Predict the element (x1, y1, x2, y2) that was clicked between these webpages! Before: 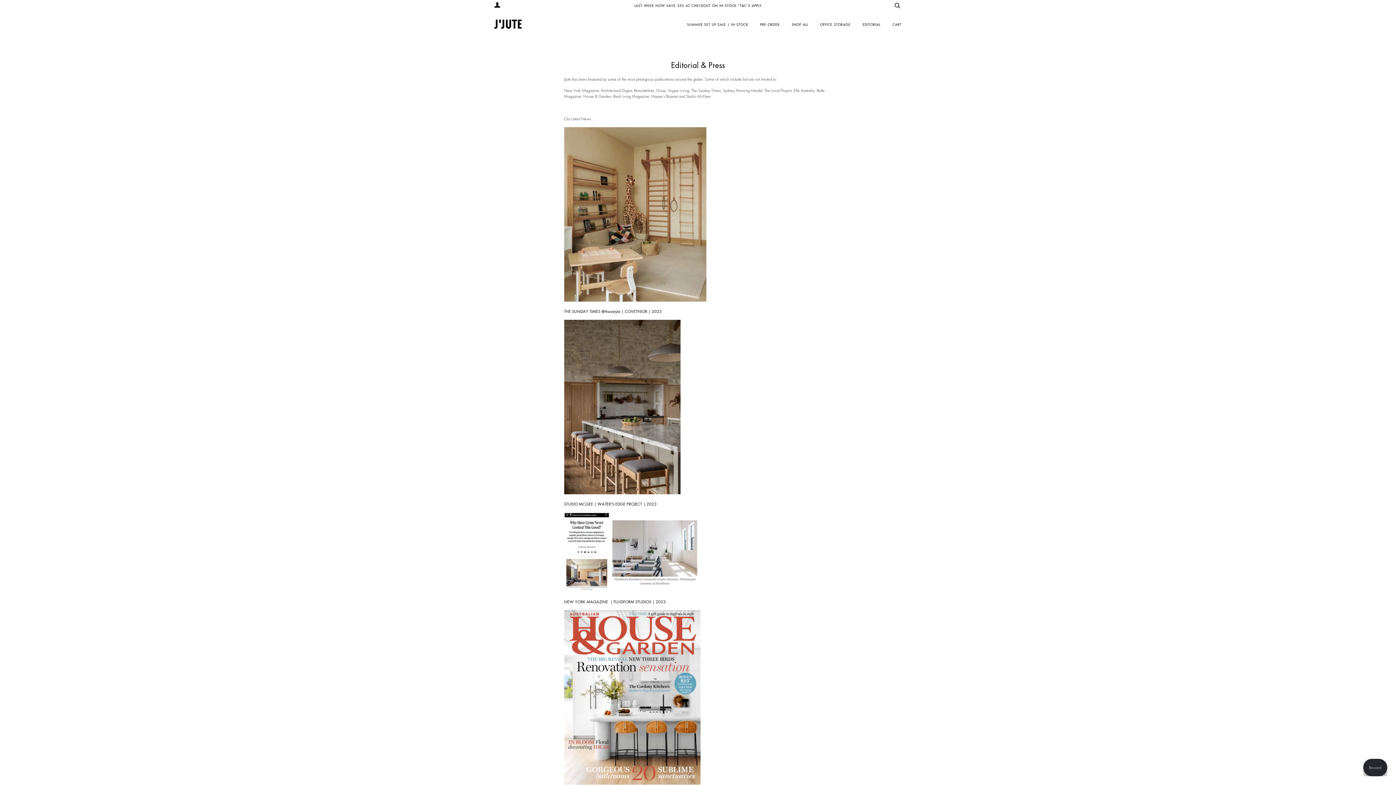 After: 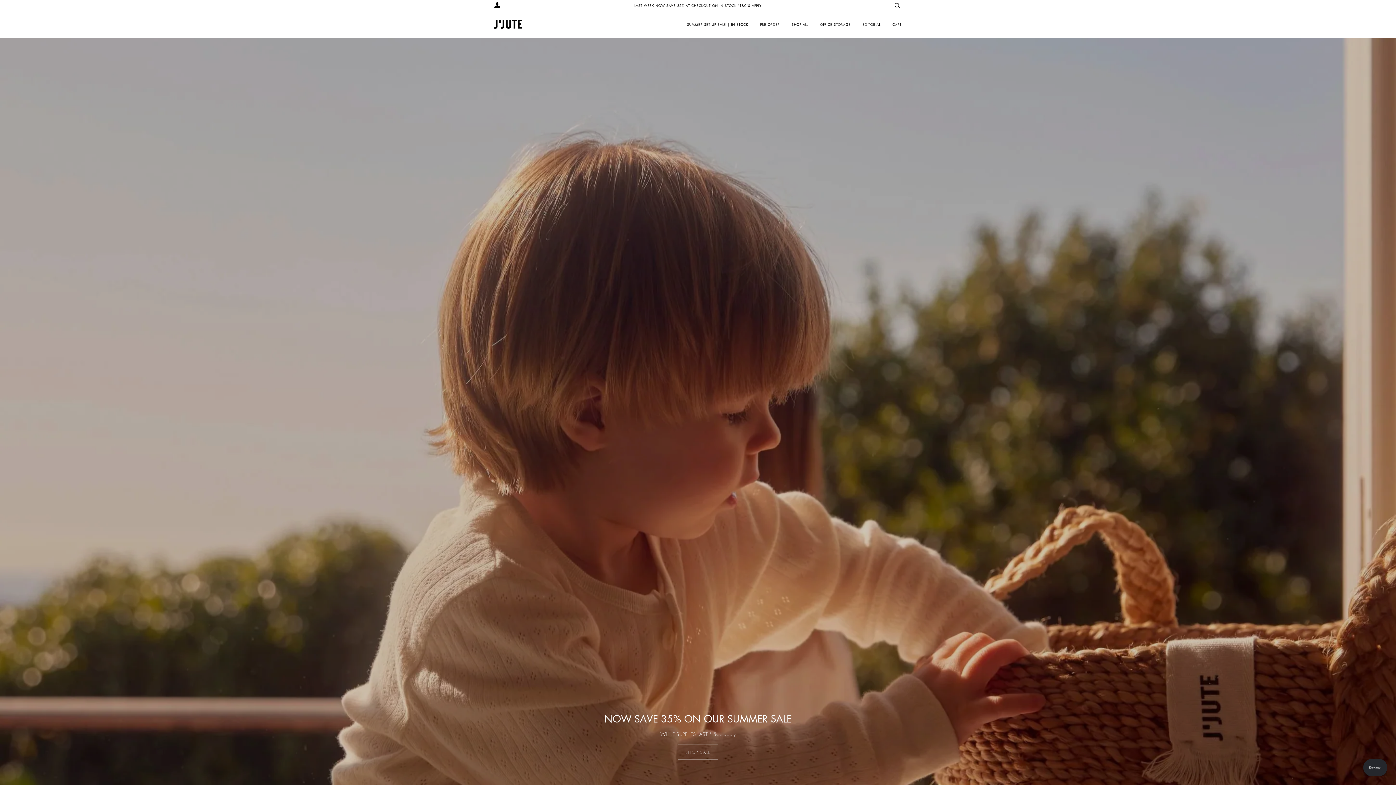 Action: bbox: (494, 19, 521, 28)